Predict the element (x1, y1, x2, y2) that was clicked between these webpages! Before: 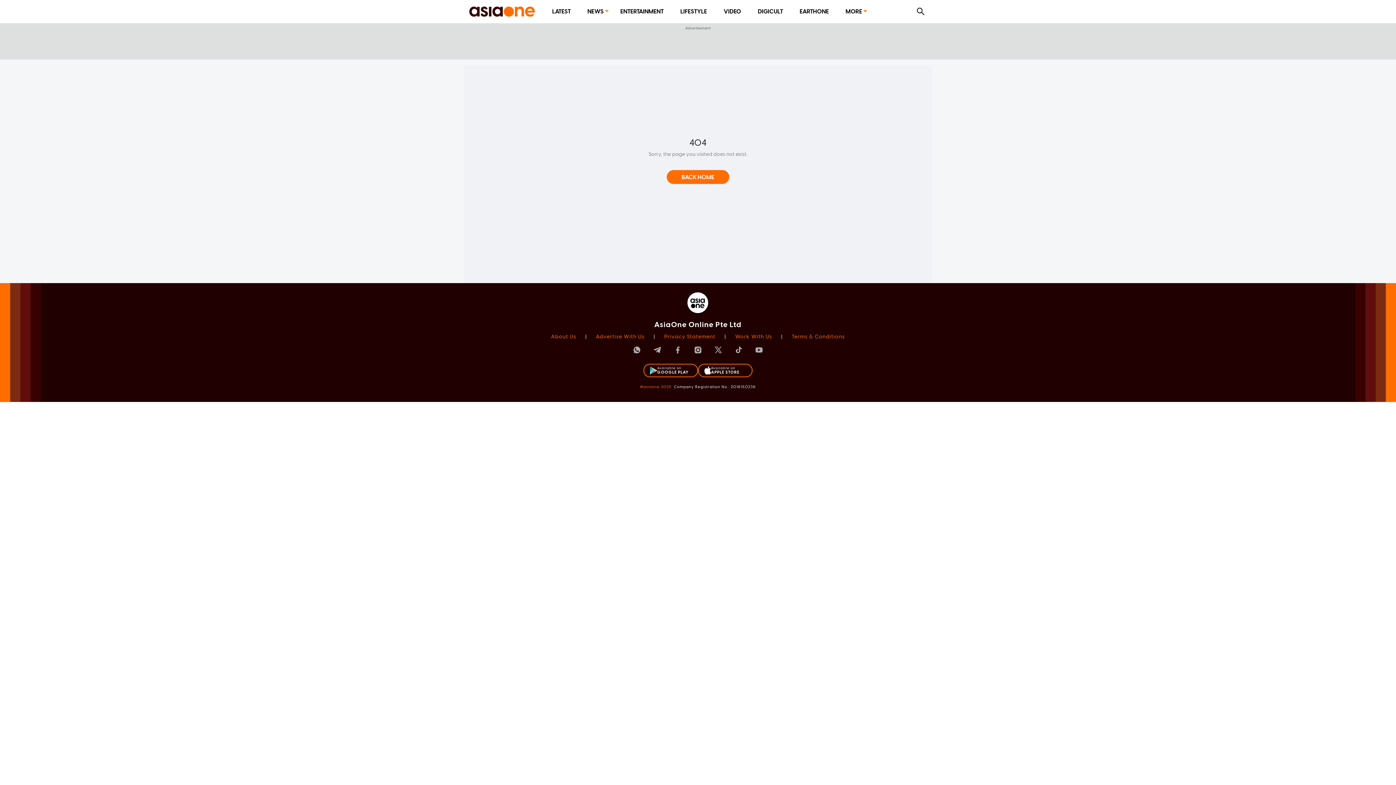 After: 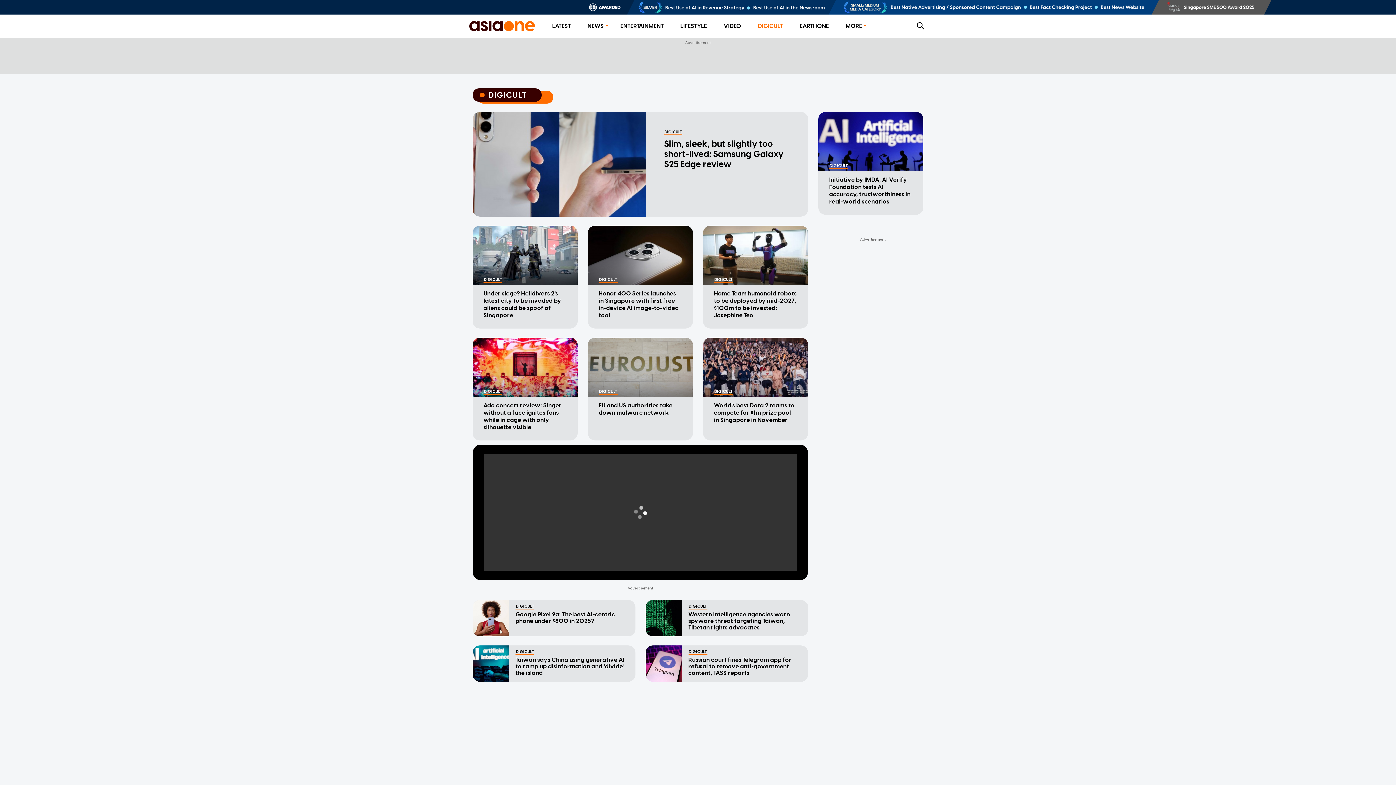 Action: label: DIGICULT bbox: (758, 8, 783, 14)